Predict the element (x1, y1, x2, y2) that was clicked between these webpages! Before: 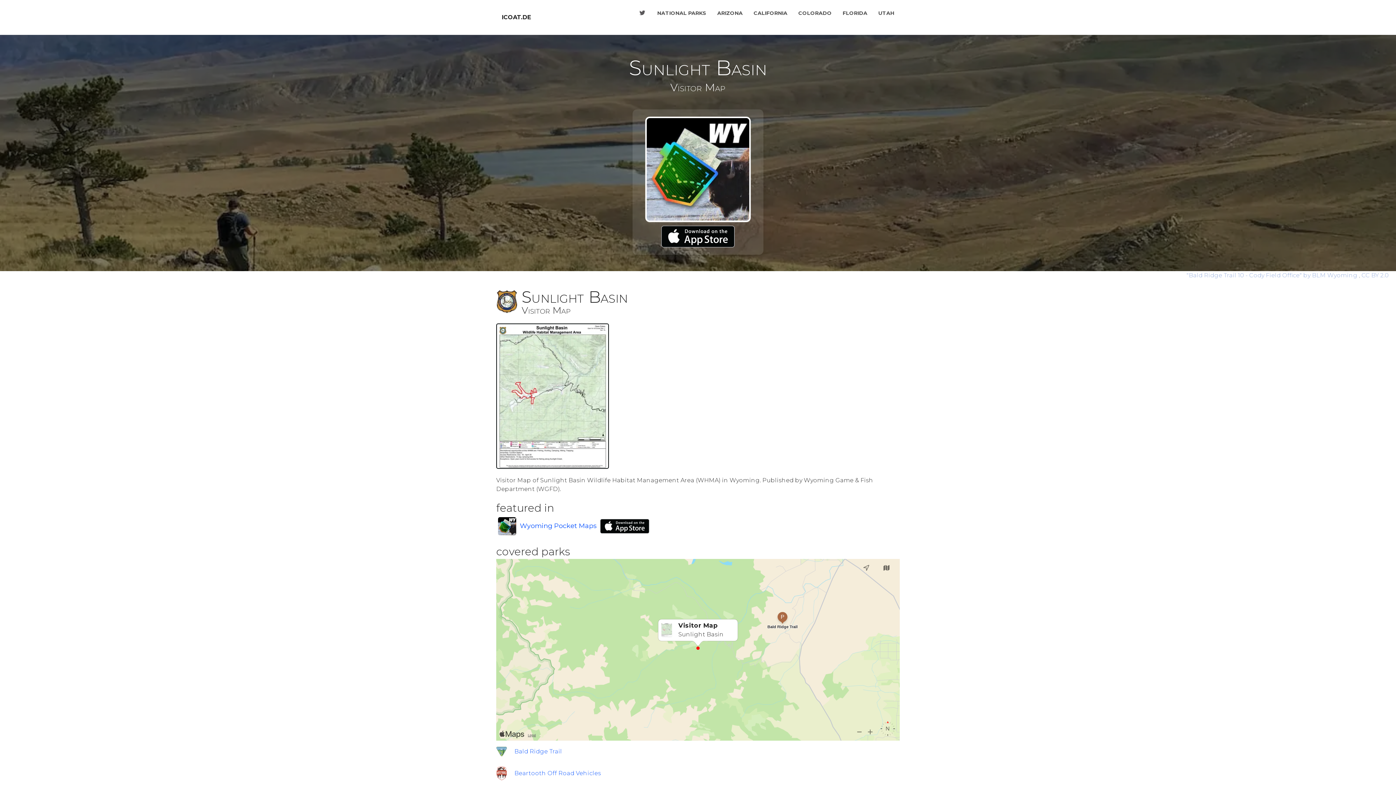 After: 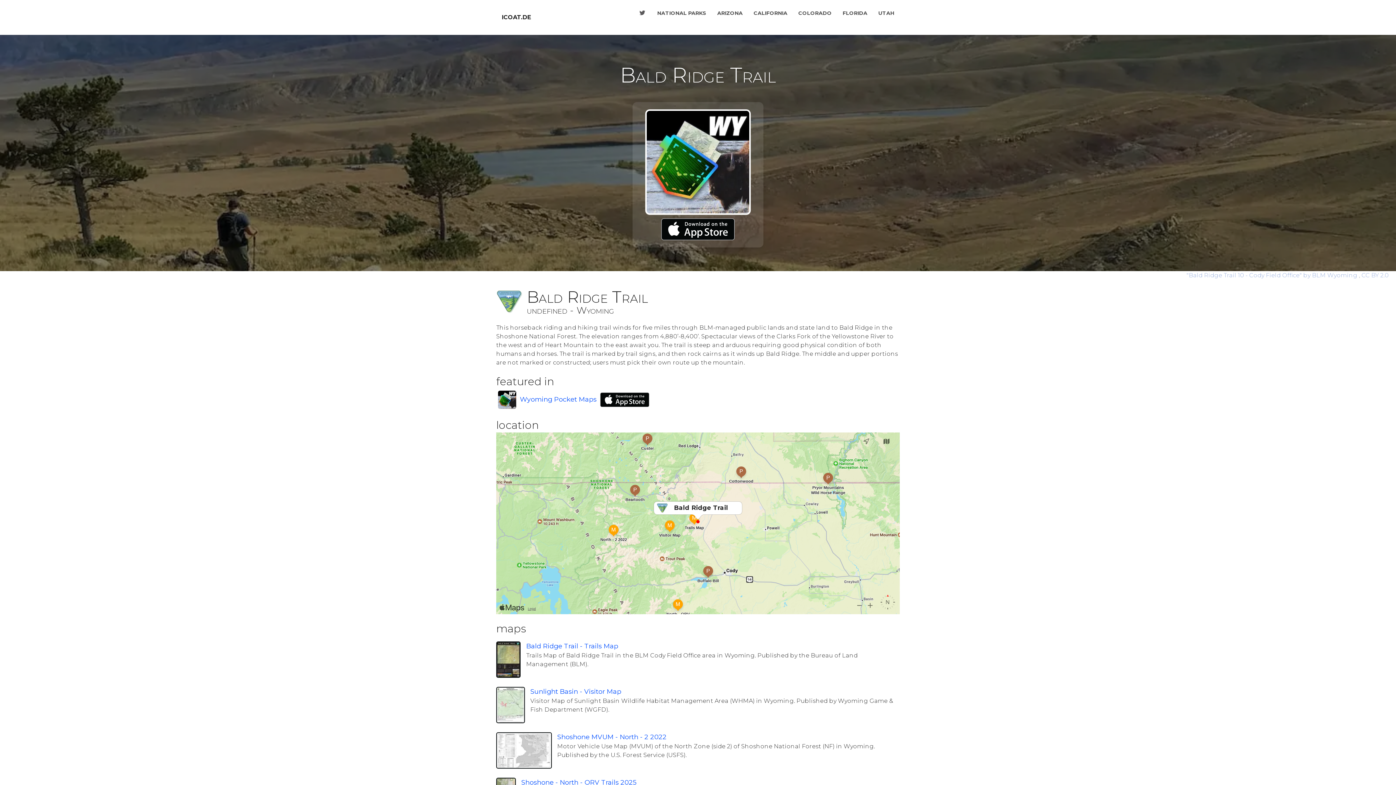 Action: bbox: (514, 747, 562, 756) label: Bald Ridge Trail